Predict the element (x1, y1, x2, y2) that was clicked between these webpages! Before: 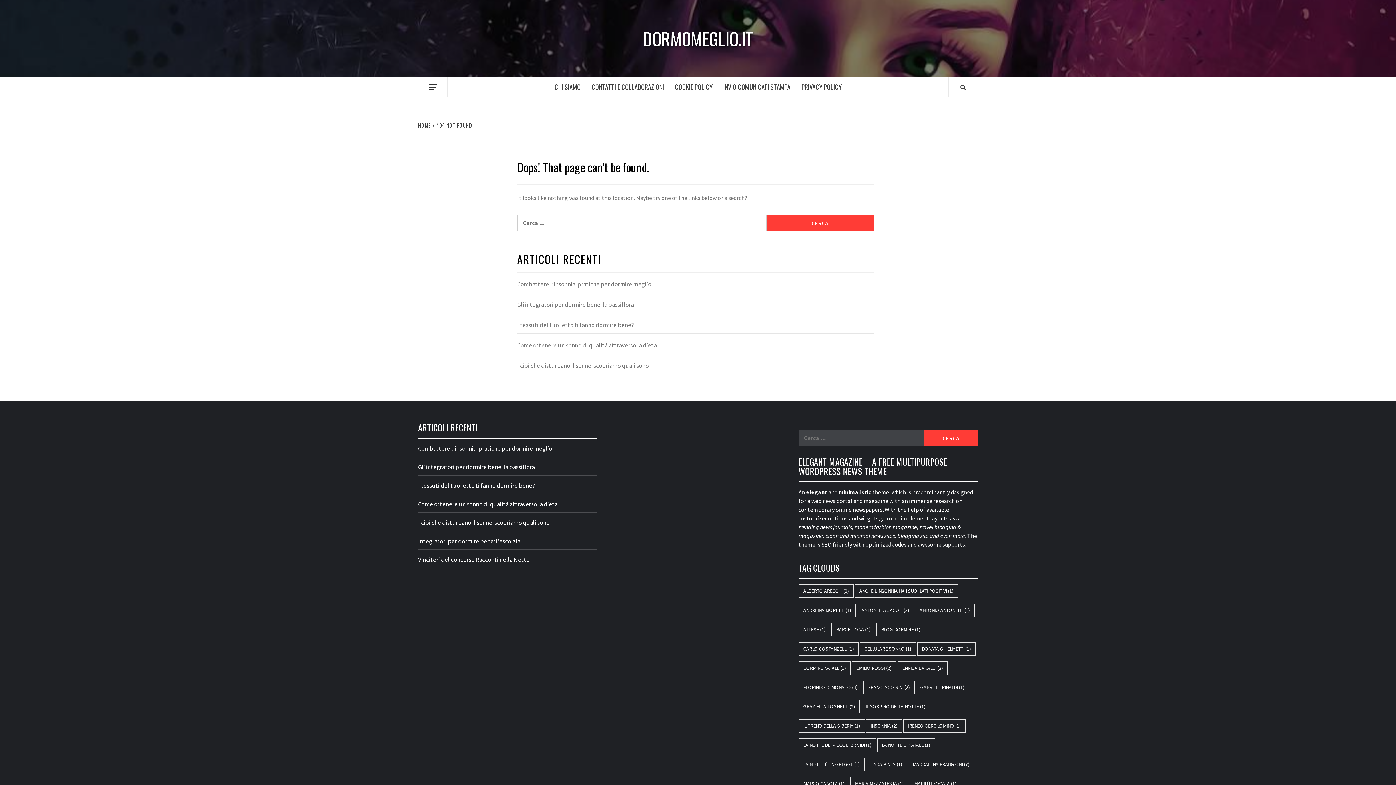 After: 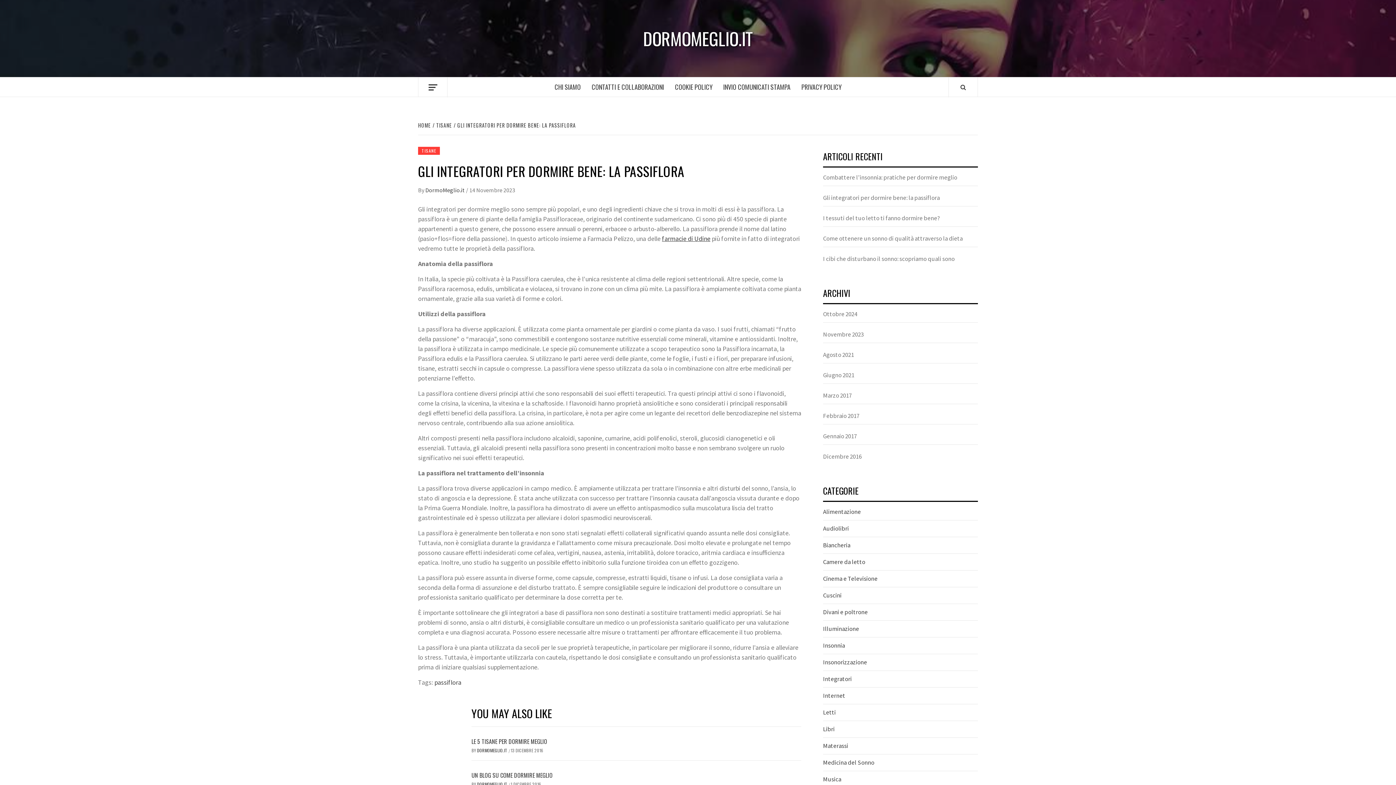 Action: label: Gli integratori per dormire bene: la passiflora bbox: (418, 463, 597, 476)